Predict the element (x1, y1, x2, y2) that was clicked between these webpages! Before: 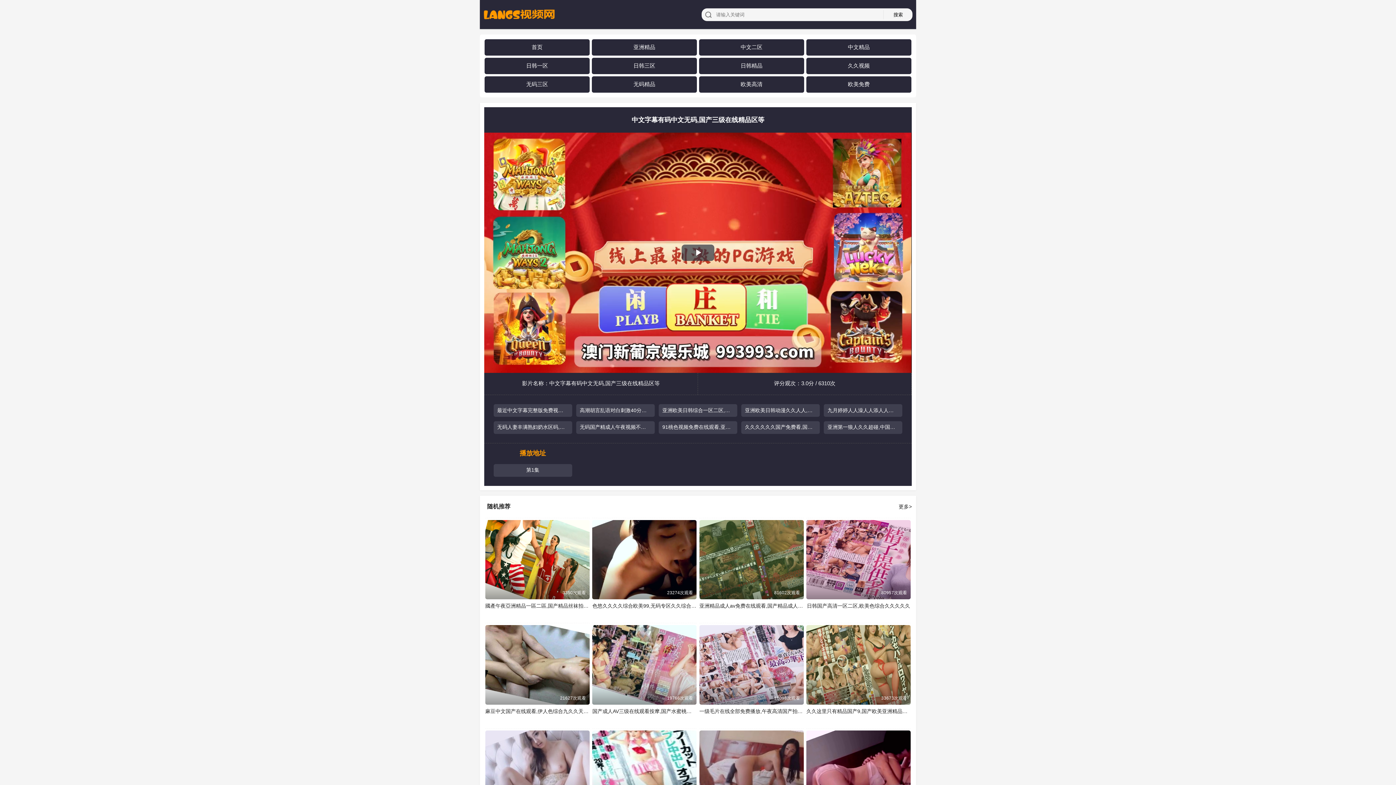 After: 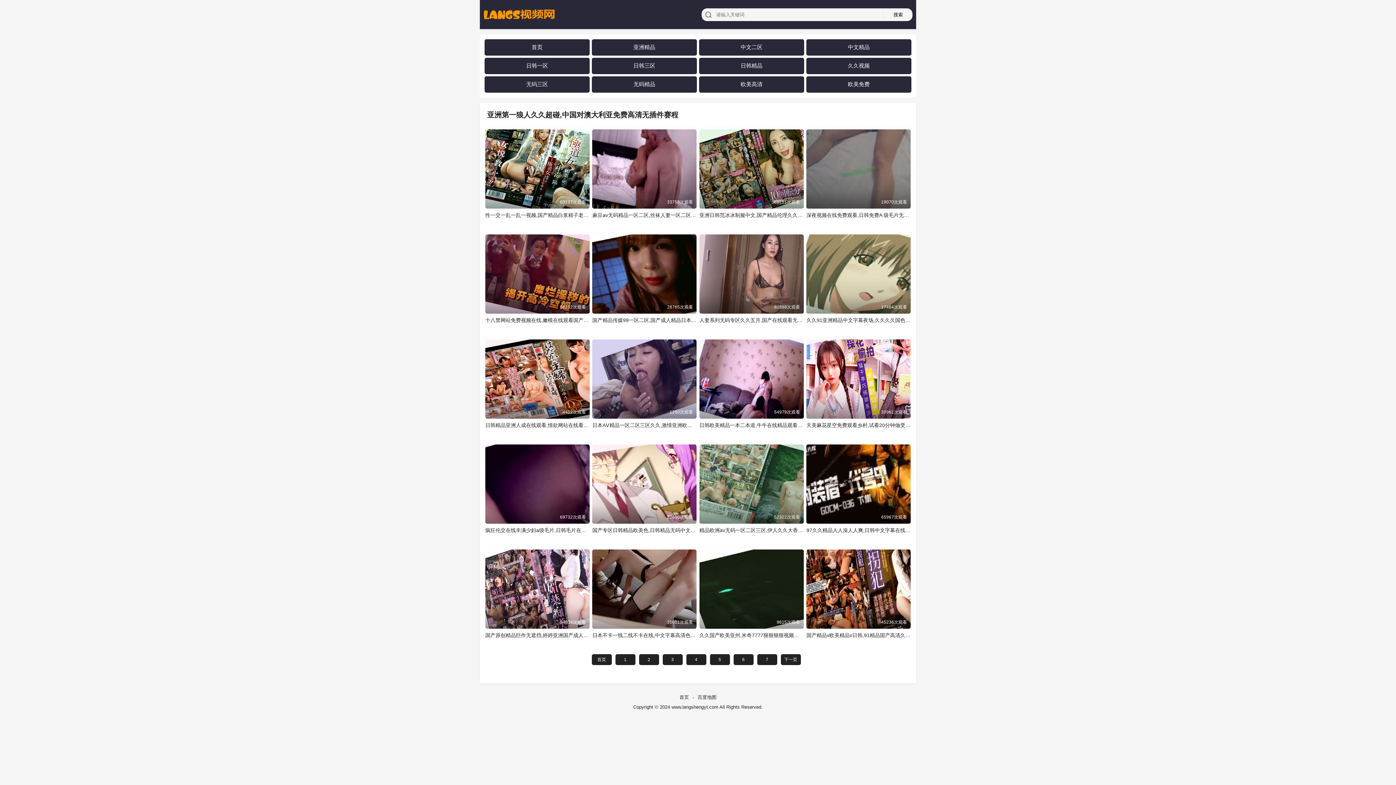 Action: label: 亚洲第一狼人久久超碰,中国对澳大利亚免费高清无插件赛程 bbox: (824, 424, 902, 430)